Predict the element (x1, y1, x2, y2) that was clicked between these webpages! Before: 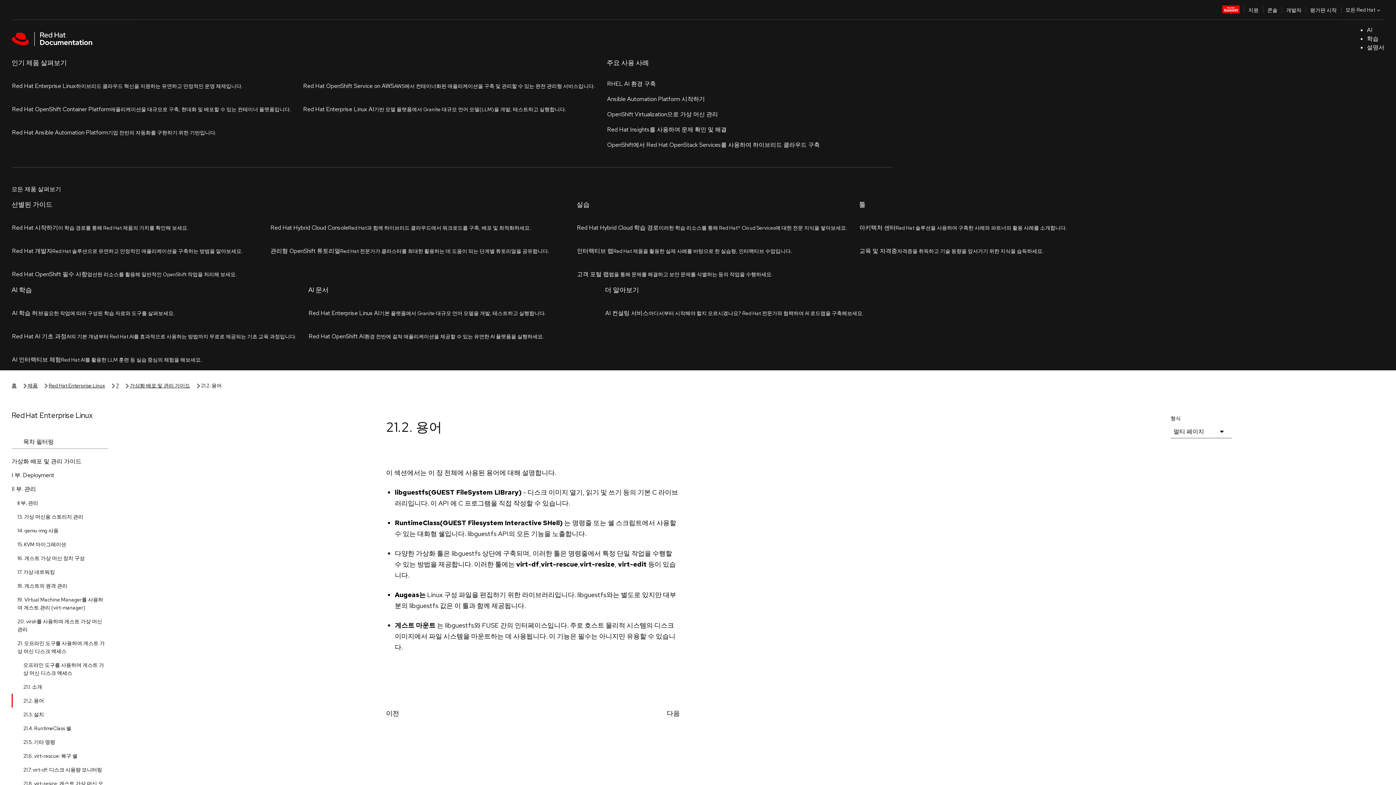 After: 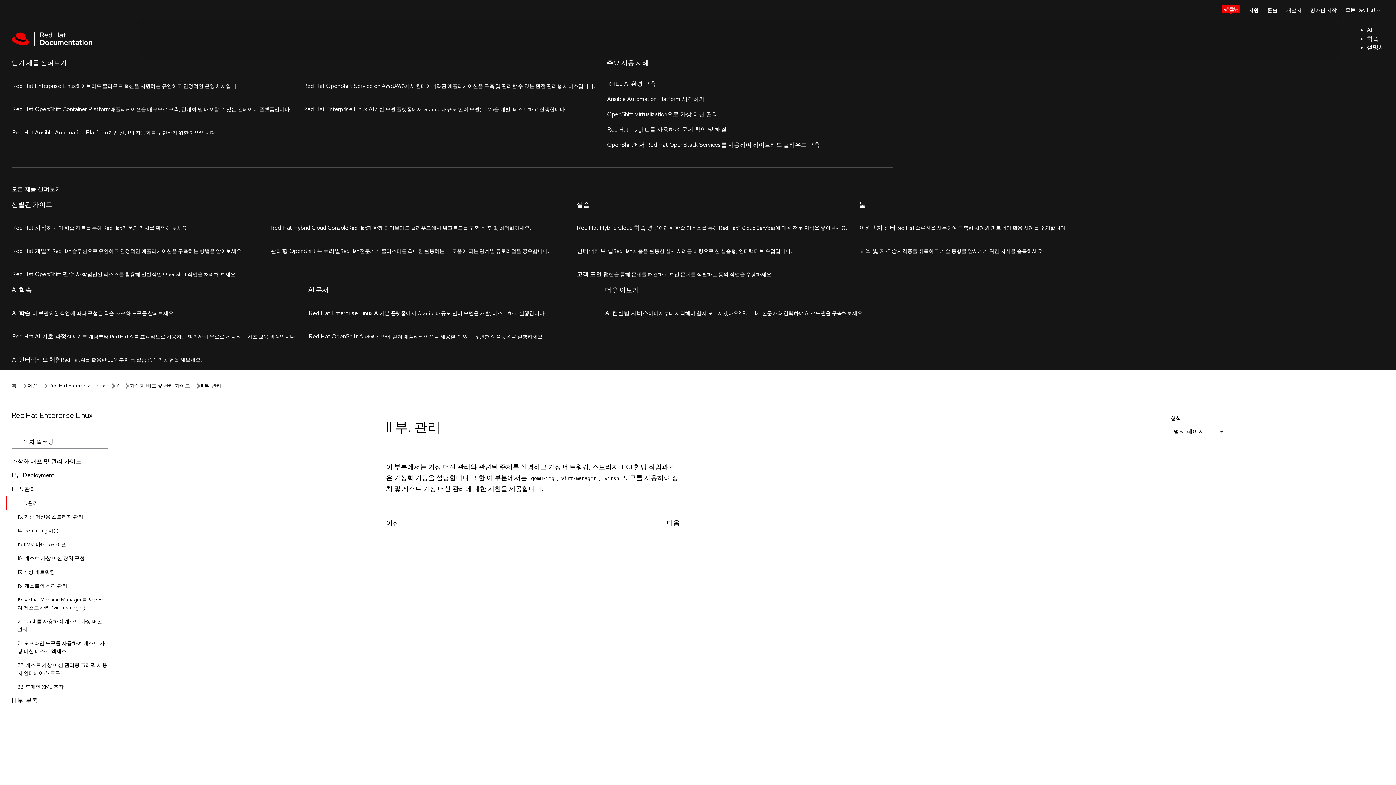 Action: bbox: (5, 172, 120, 185) label: II 부. 관리